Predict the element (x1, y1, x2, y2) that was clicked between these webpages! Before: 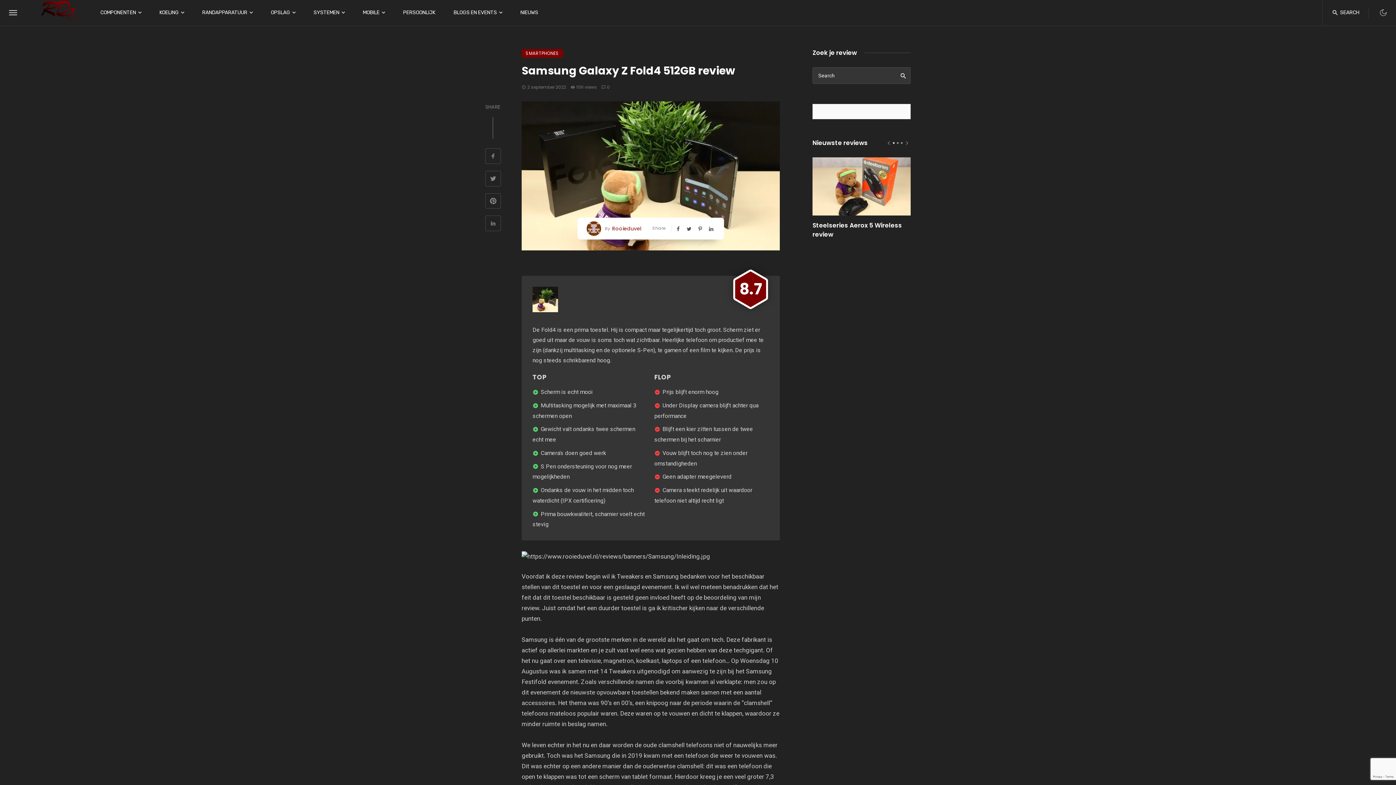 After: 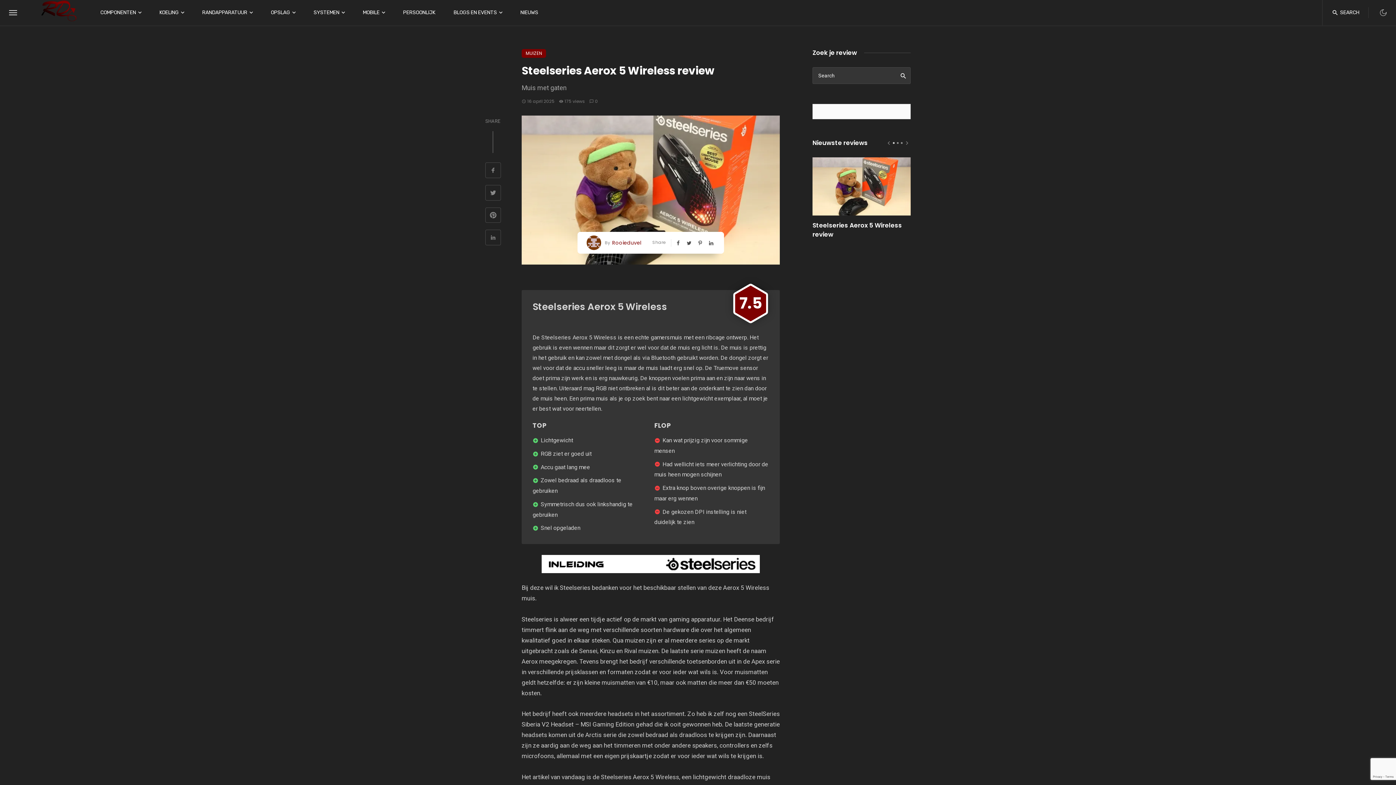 Action: bbox: (812, 221, 910, 239) label: Steelseries Aerox 5 Wireless review